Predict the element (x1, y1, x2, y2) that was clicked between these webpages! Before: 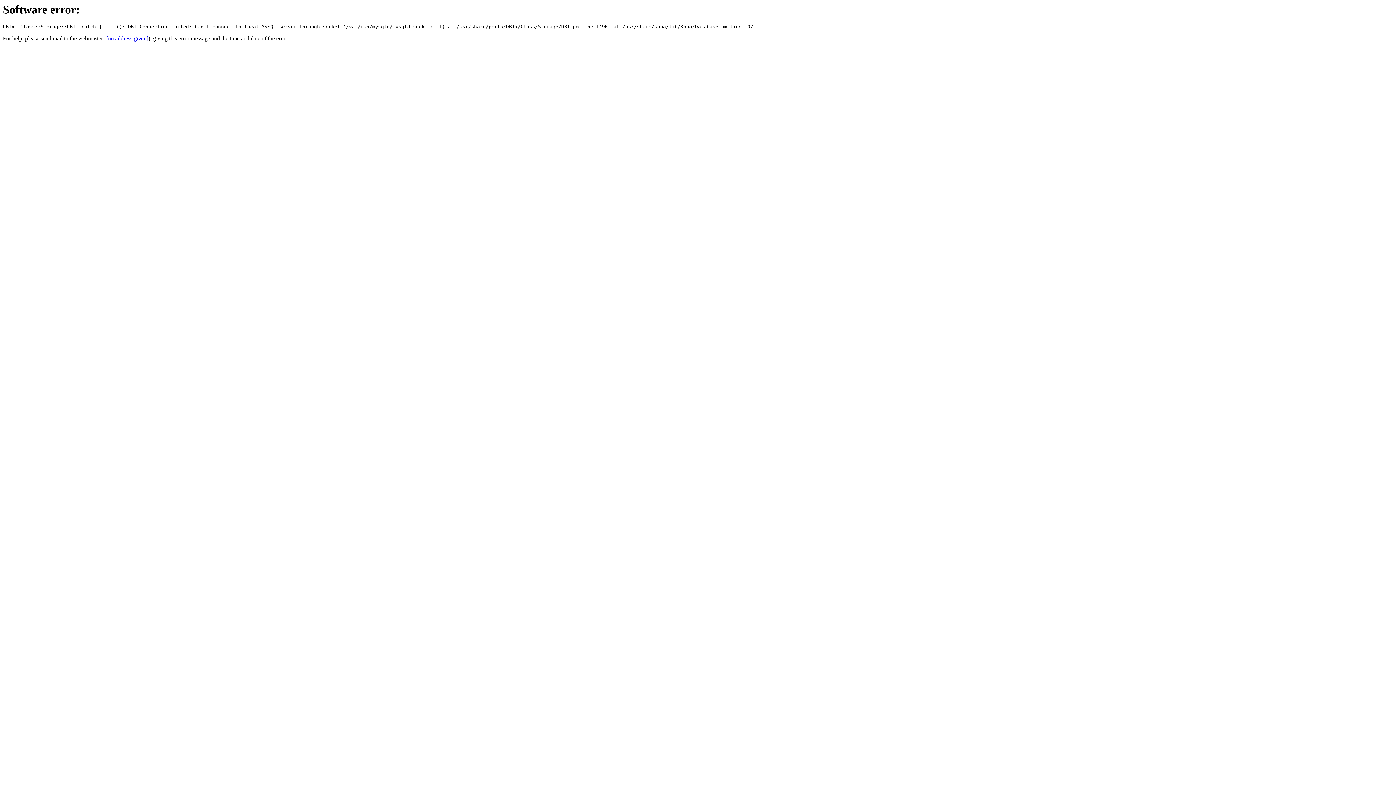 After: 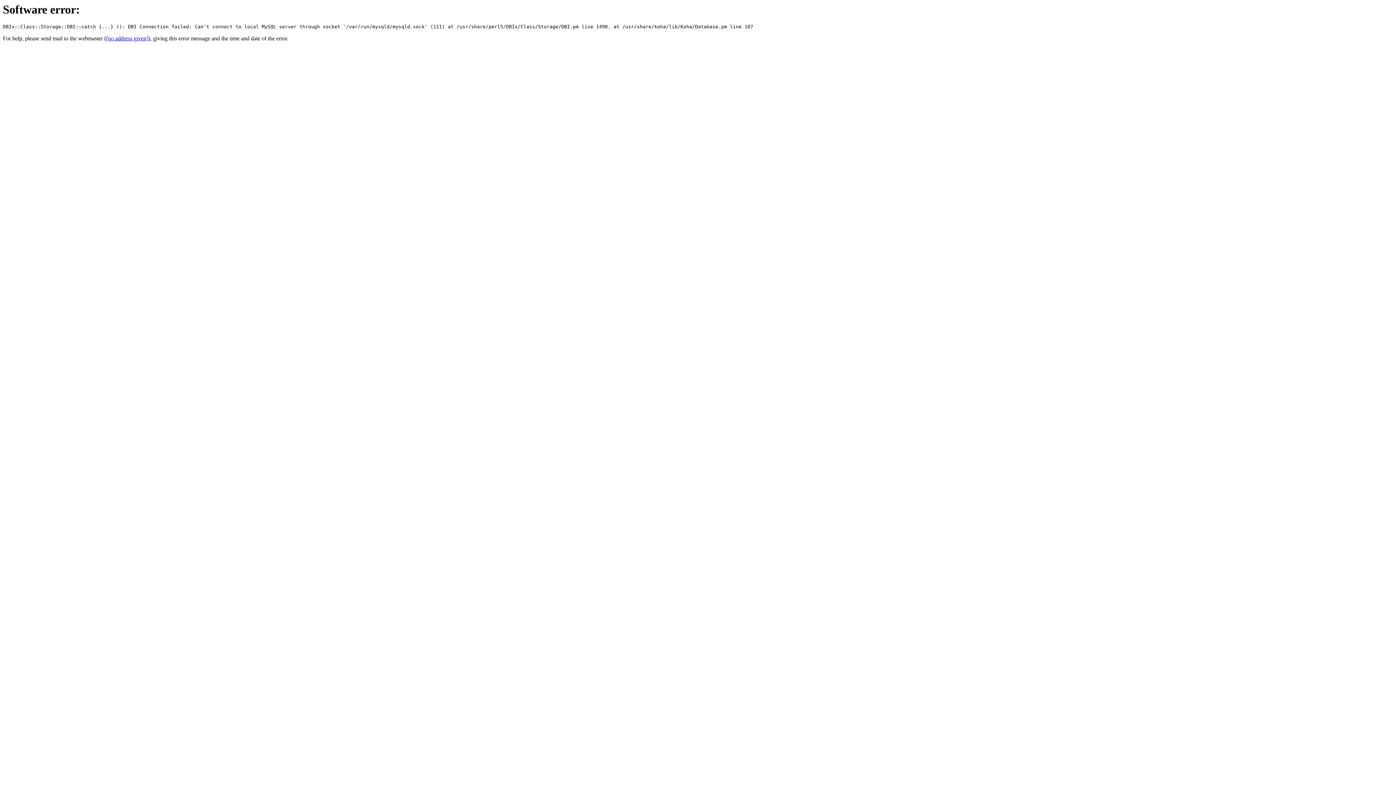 Action: label: [no address given] bbox: (106, 35, 148, 41)